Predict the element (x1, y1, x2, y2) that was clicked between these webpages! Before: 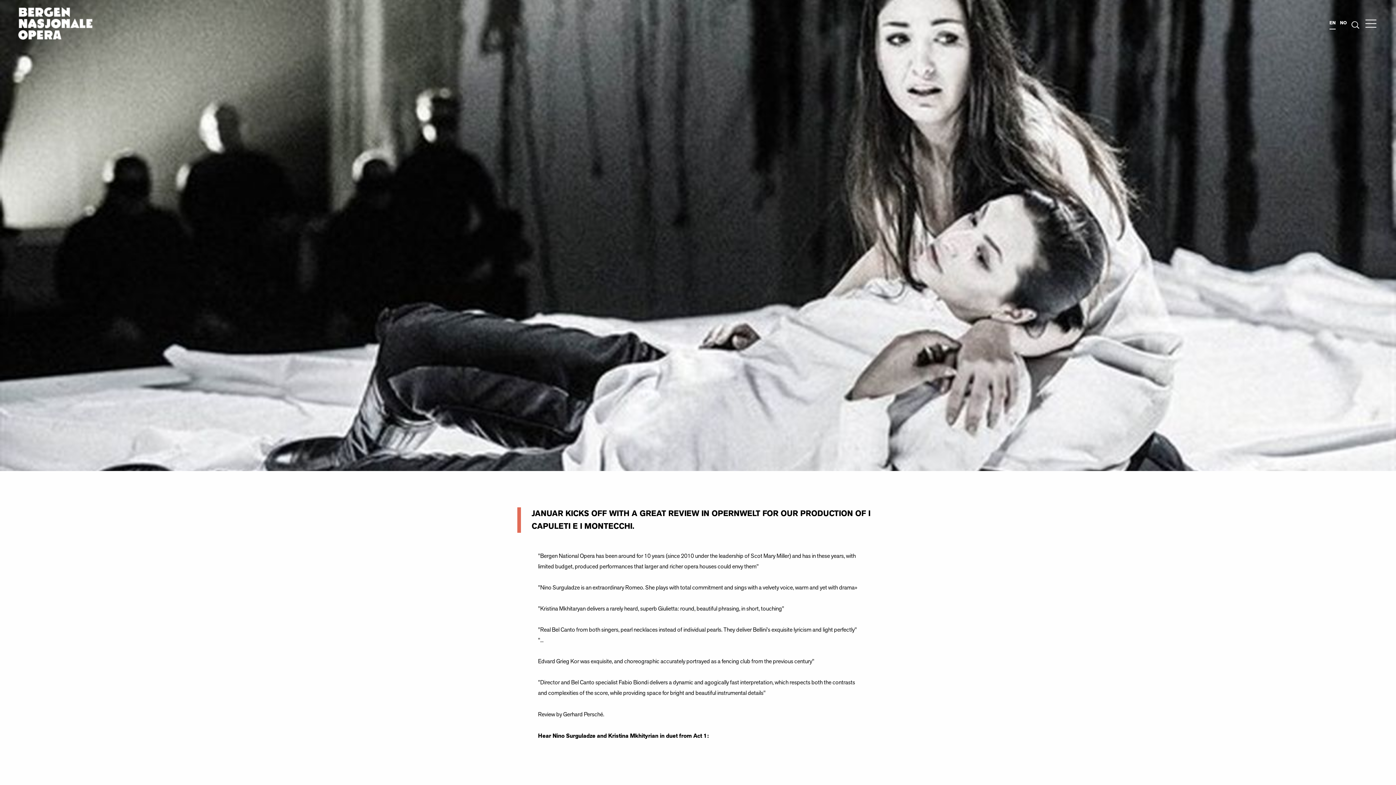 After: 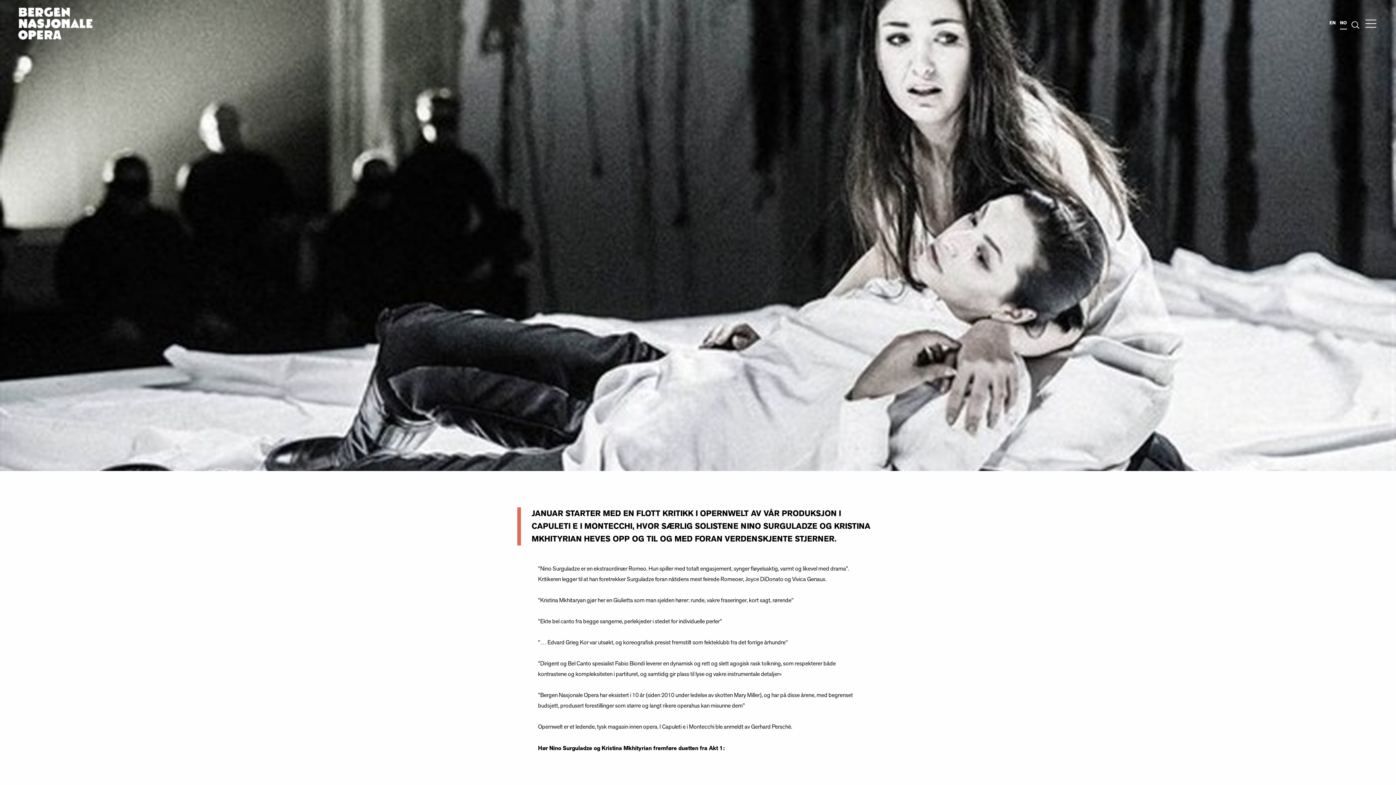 Action: bbox: (1340, 19, 1347, 28) label: NO